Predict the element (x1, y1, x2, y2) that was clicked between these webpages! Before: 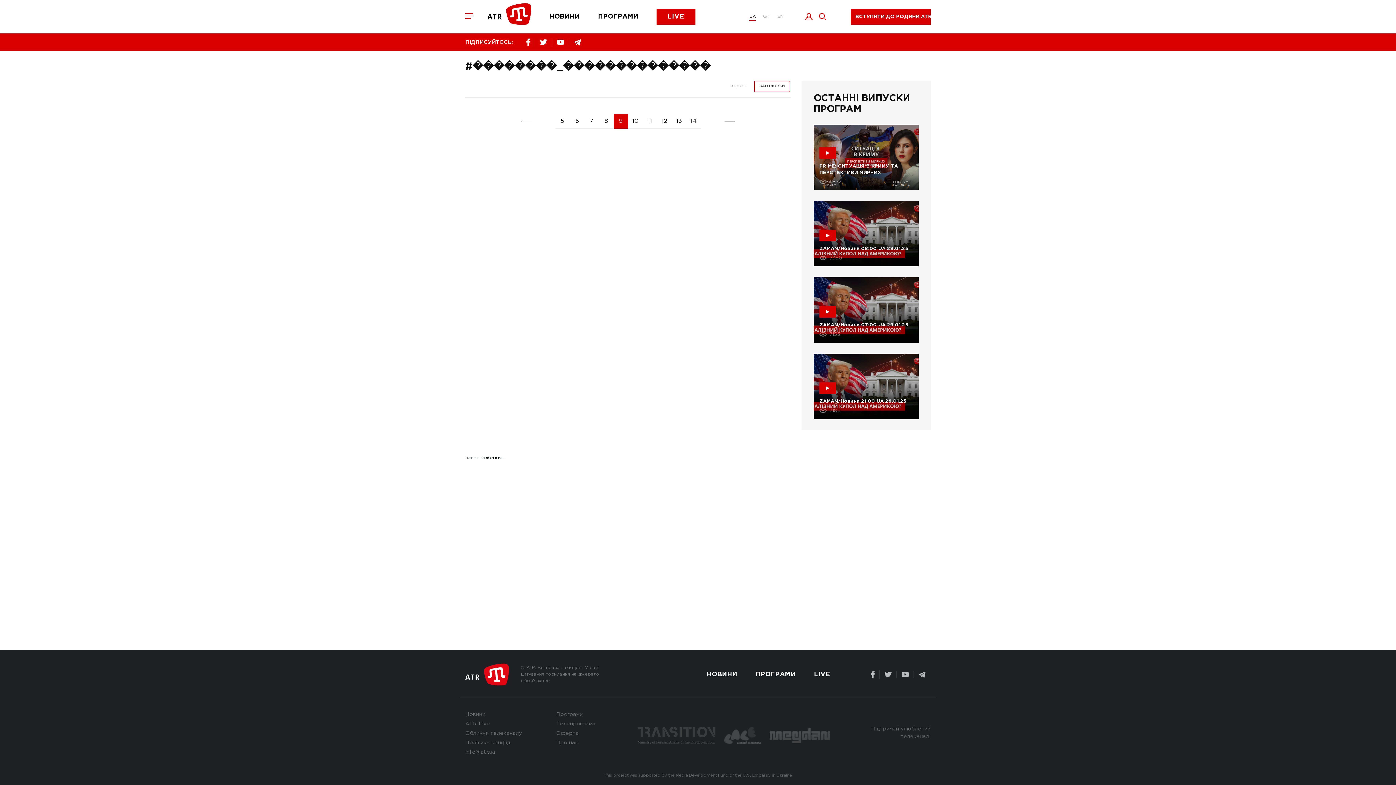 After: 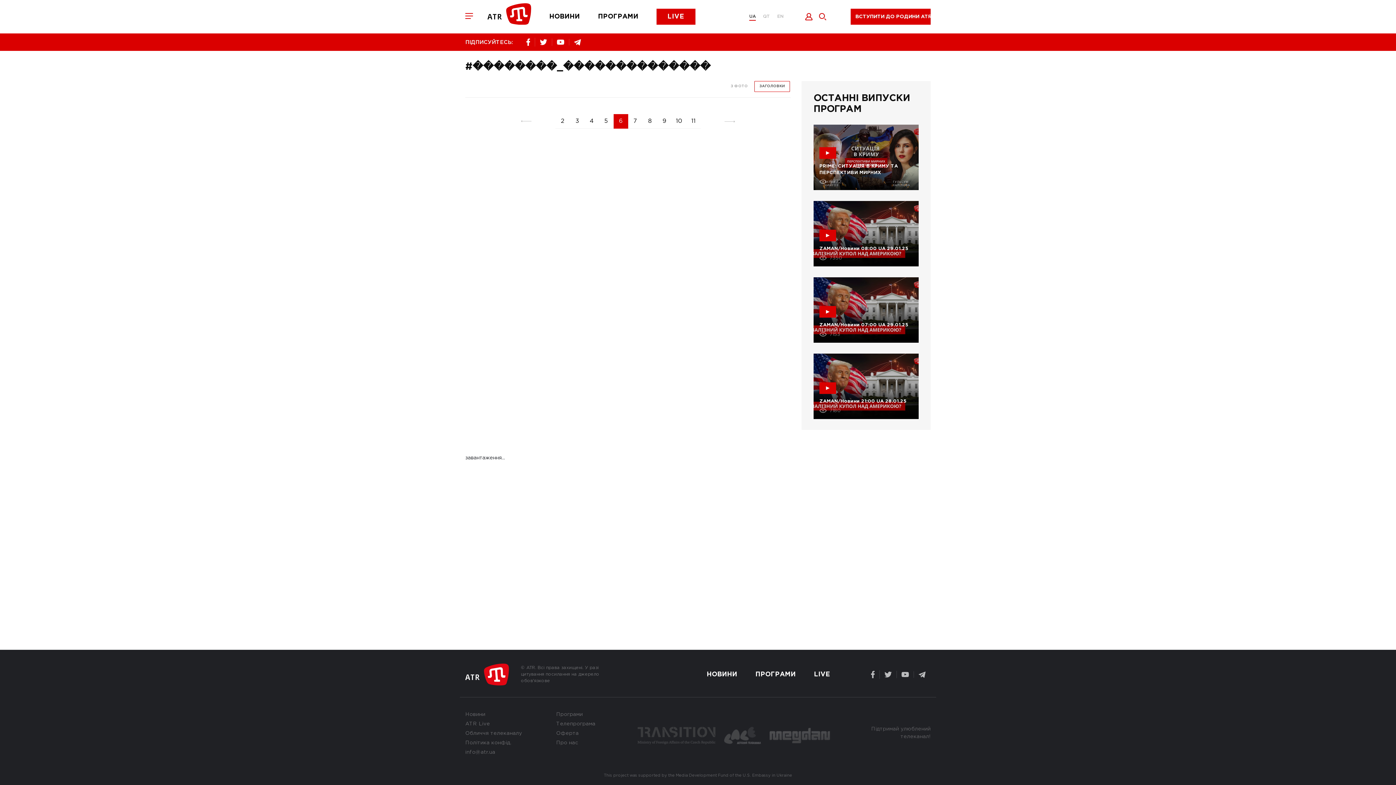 Action: bbox: (570, 114, 584, 128) label: 6